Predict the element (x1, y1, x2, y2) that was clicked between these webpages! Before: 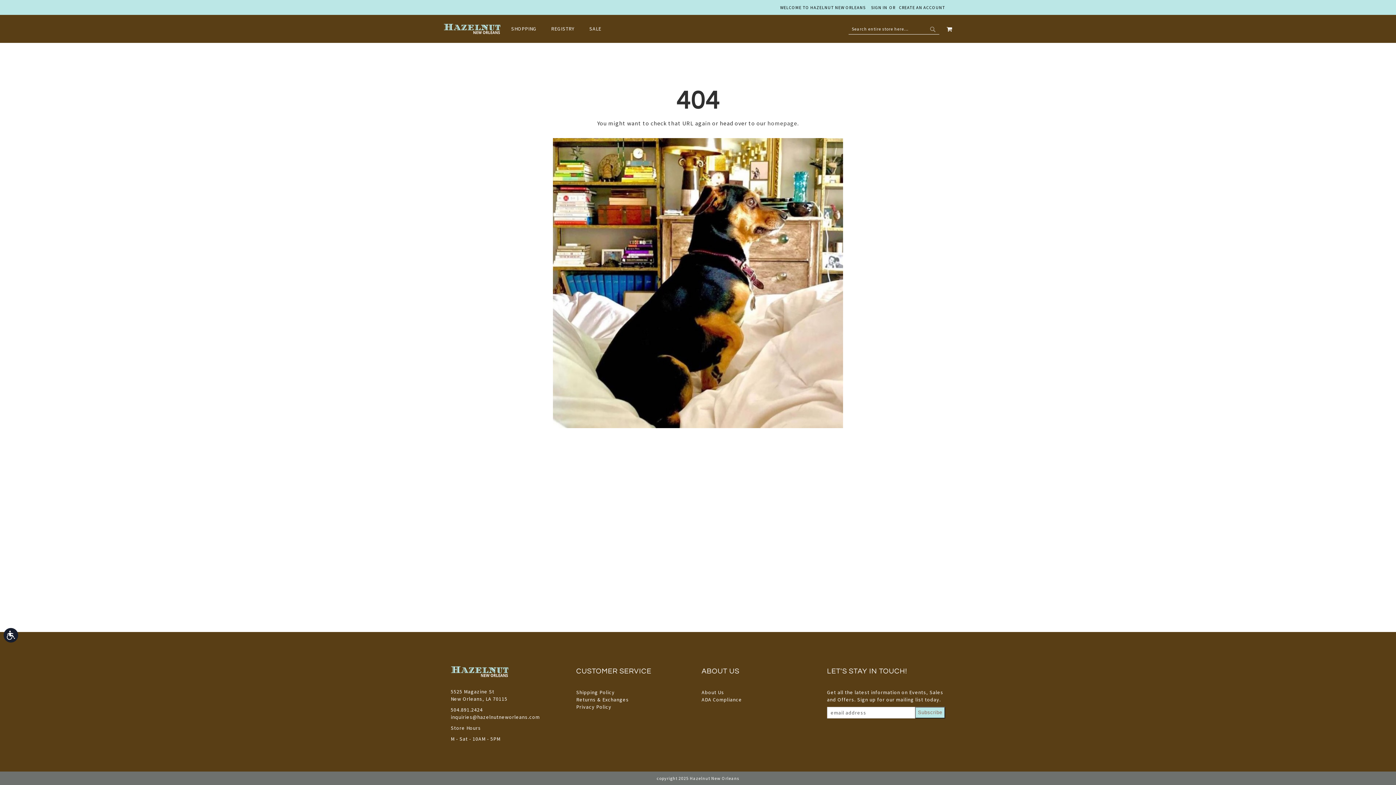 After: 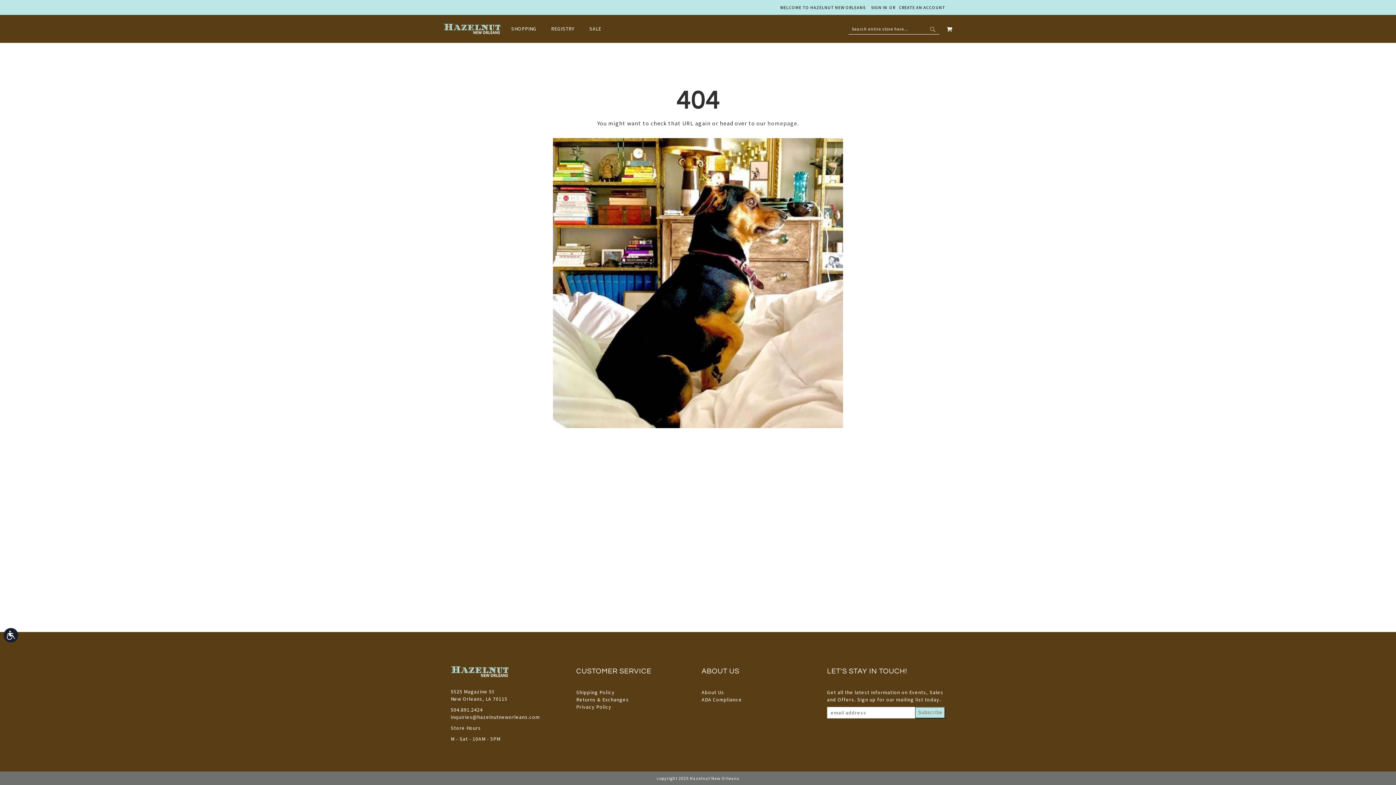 Action: bbox: (576, 703, 611, 710) label: Privacy Policy